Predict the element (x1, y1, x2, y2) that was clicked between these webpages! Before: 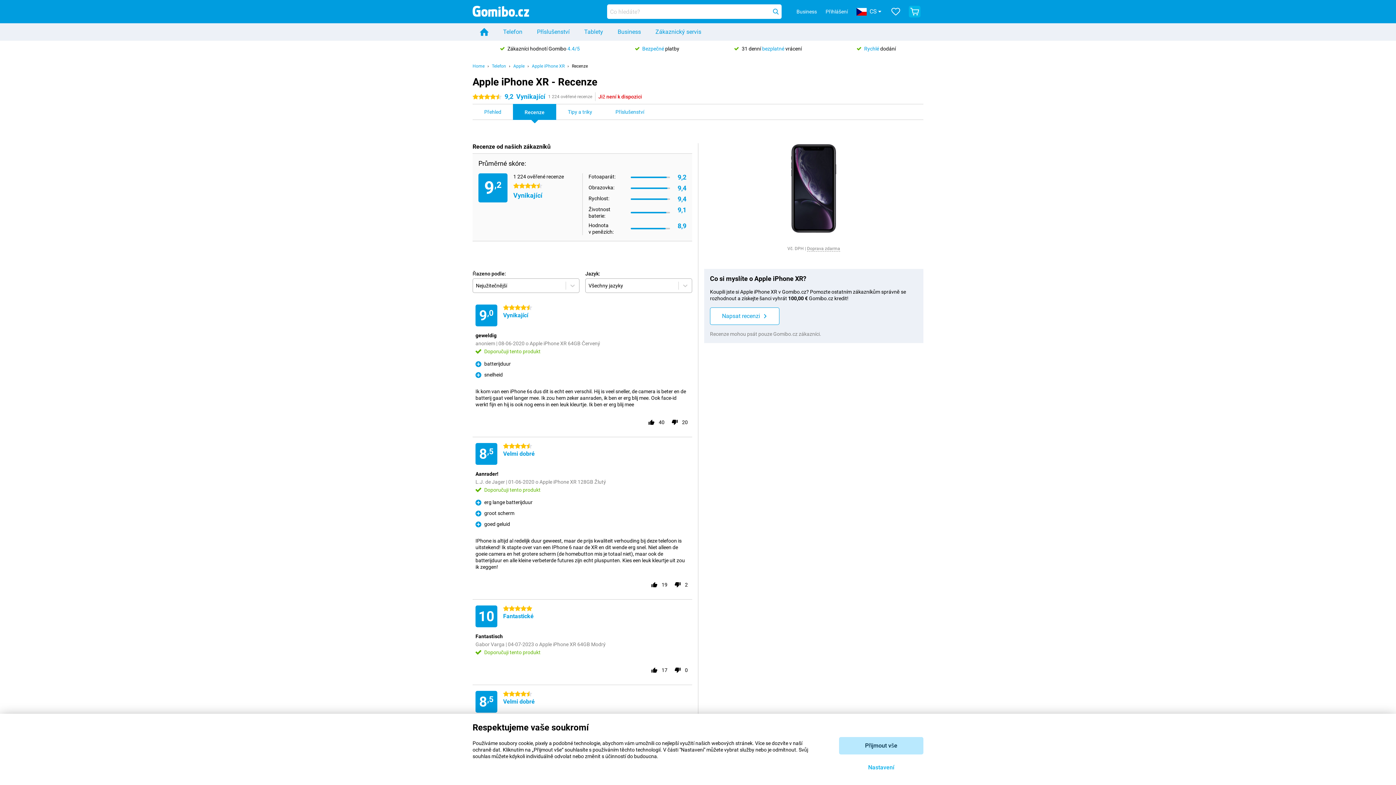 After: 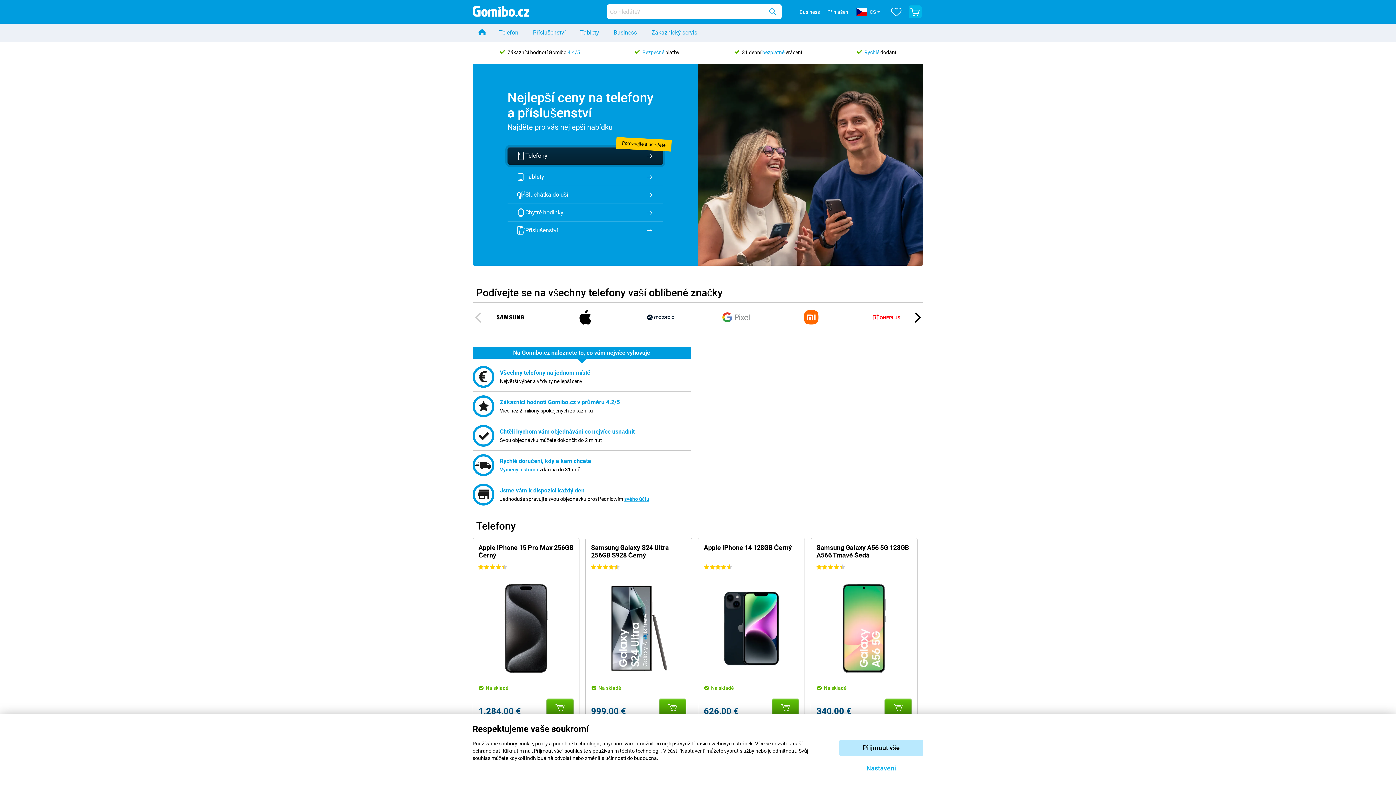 Action: bbox: (472, 5, 531, 20)